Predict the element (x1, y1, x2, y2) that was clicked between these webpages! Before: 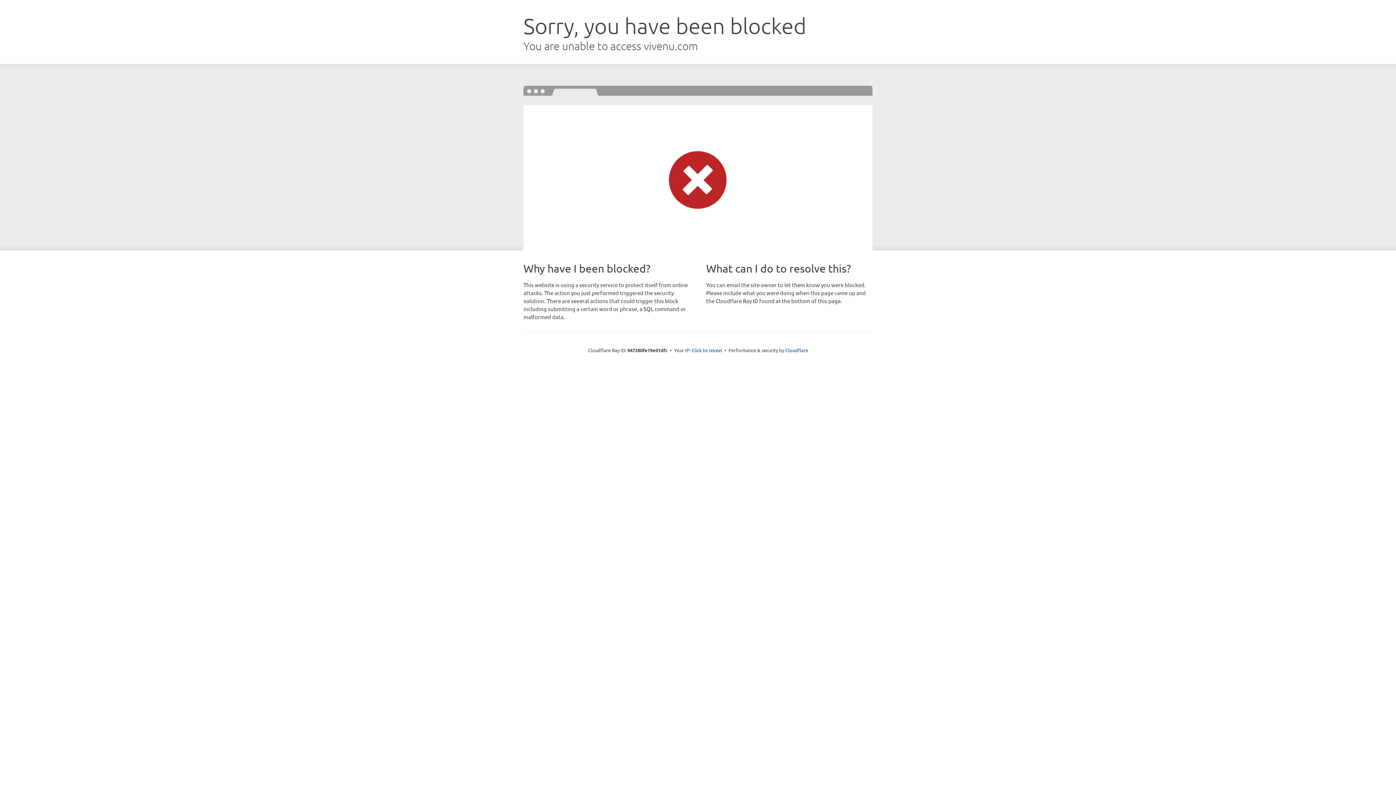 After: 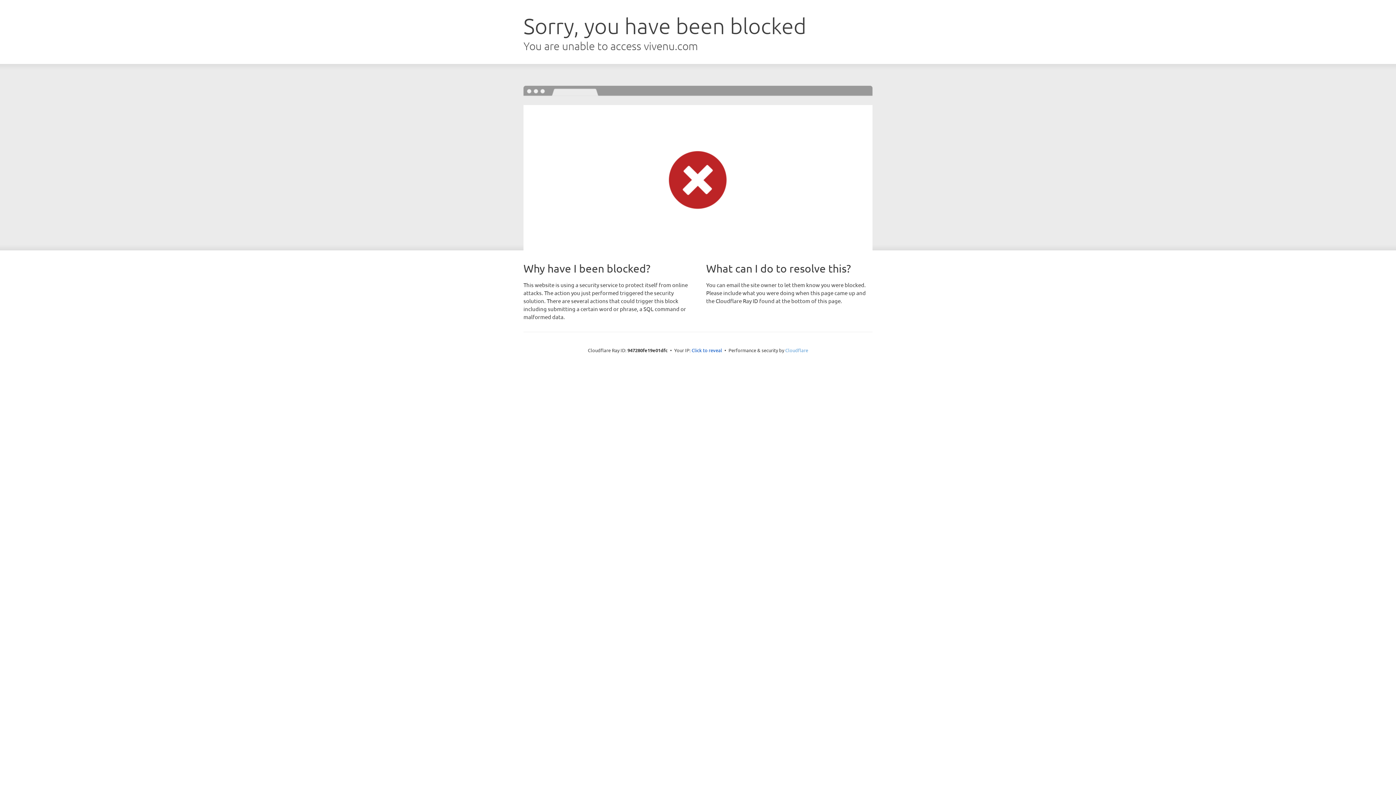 Action: label: Cloudflare bbox: (785, 347, 808, 353)